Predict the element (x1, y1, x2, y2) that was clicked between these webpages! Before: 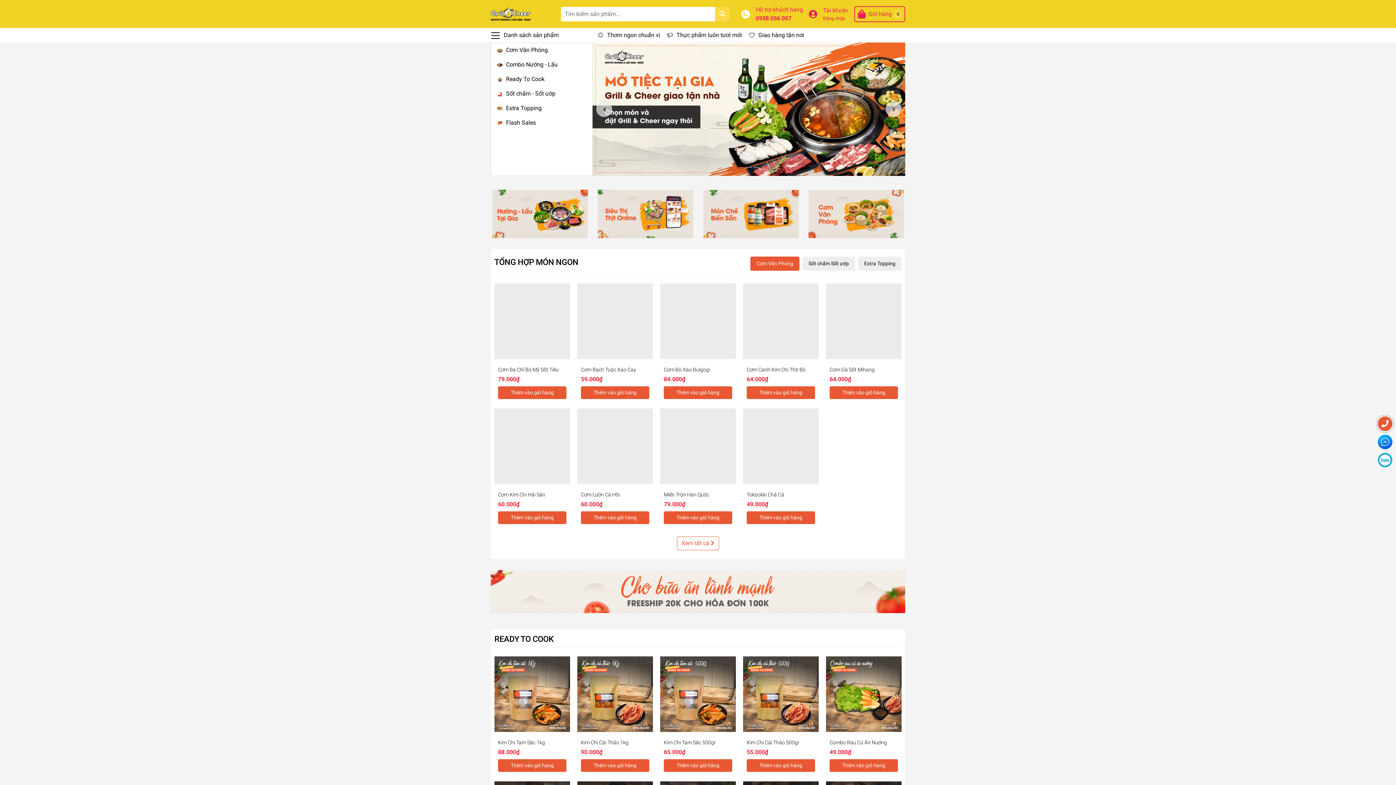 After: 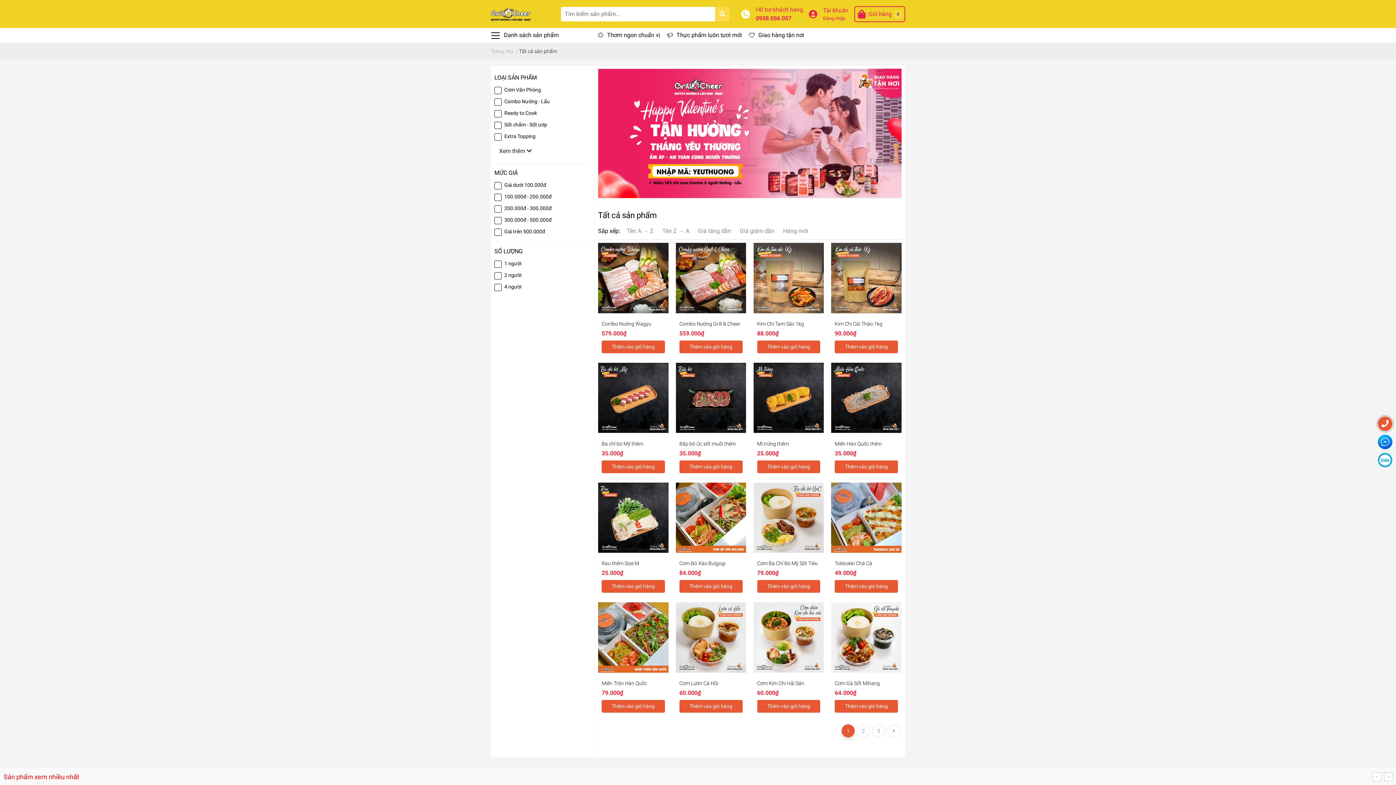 Action: bbox: (490, 414, 905, 457)